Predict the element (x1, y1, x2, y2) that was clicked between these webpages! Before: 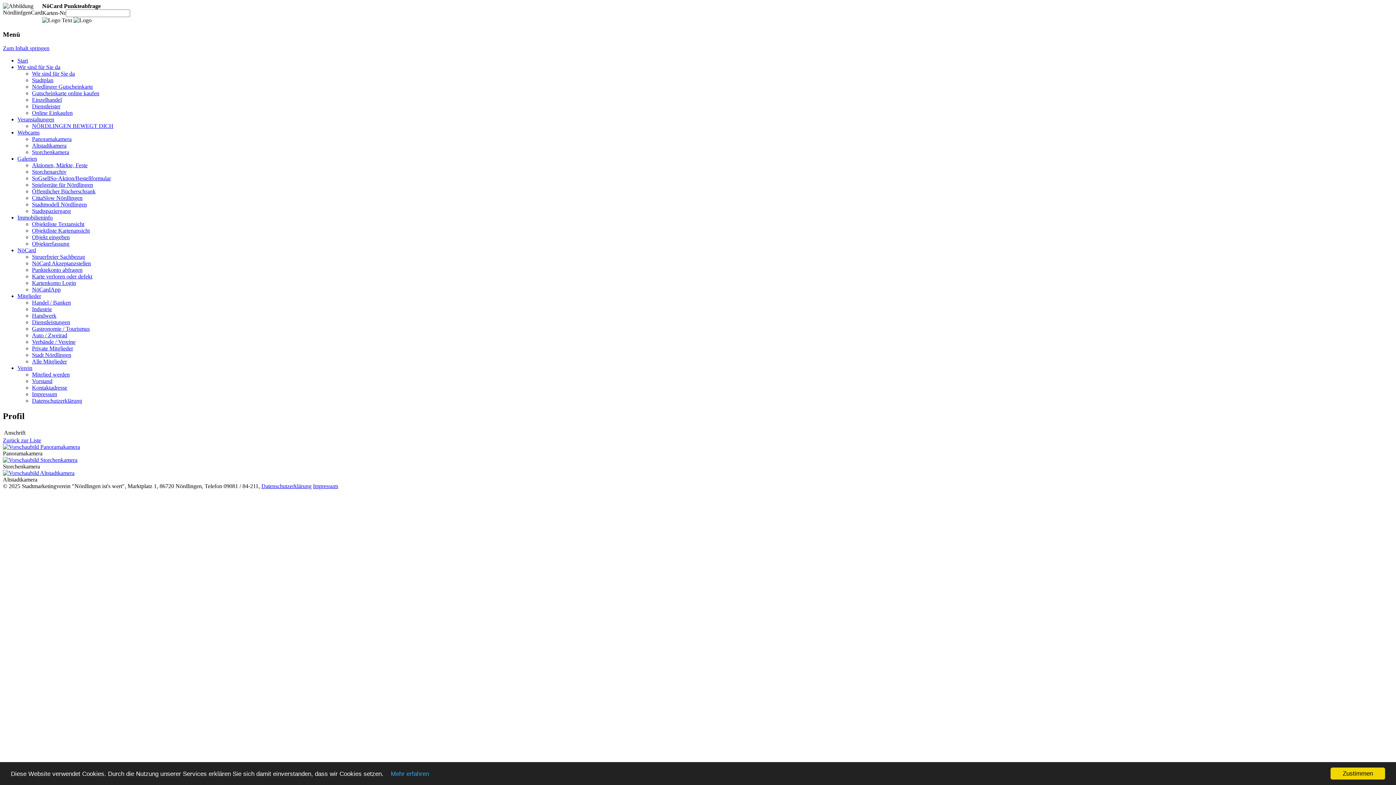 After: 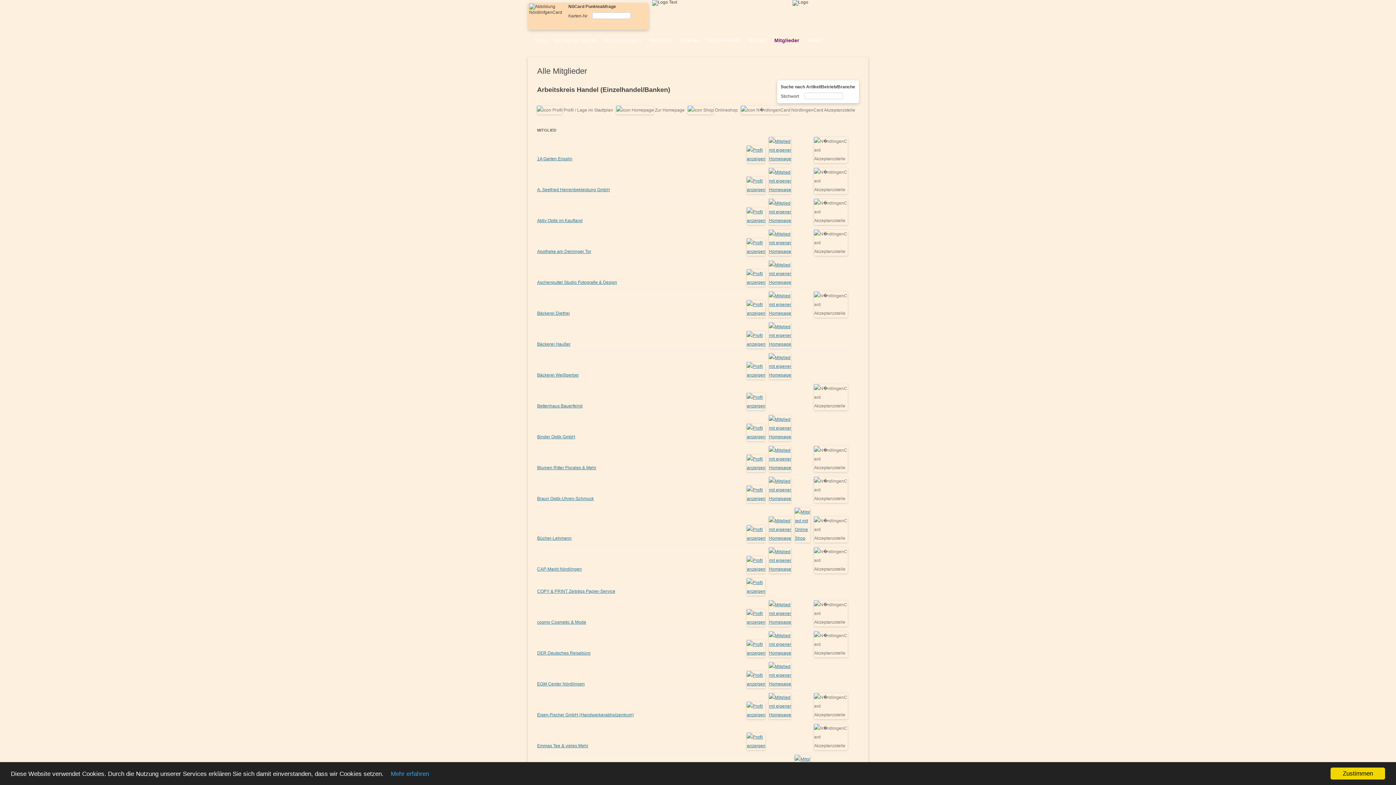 Action: label: Handel / Banken bbox: (32, 299, 70, 305)